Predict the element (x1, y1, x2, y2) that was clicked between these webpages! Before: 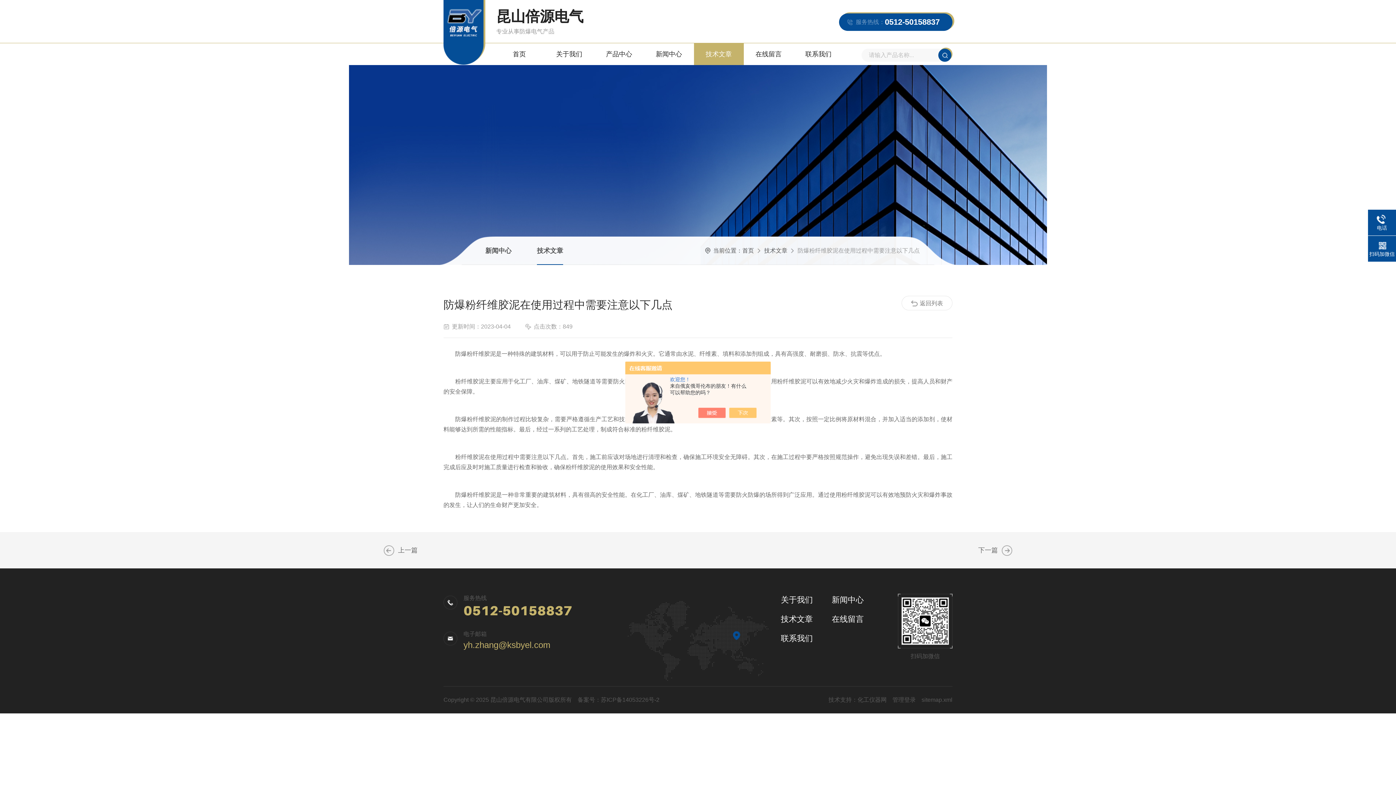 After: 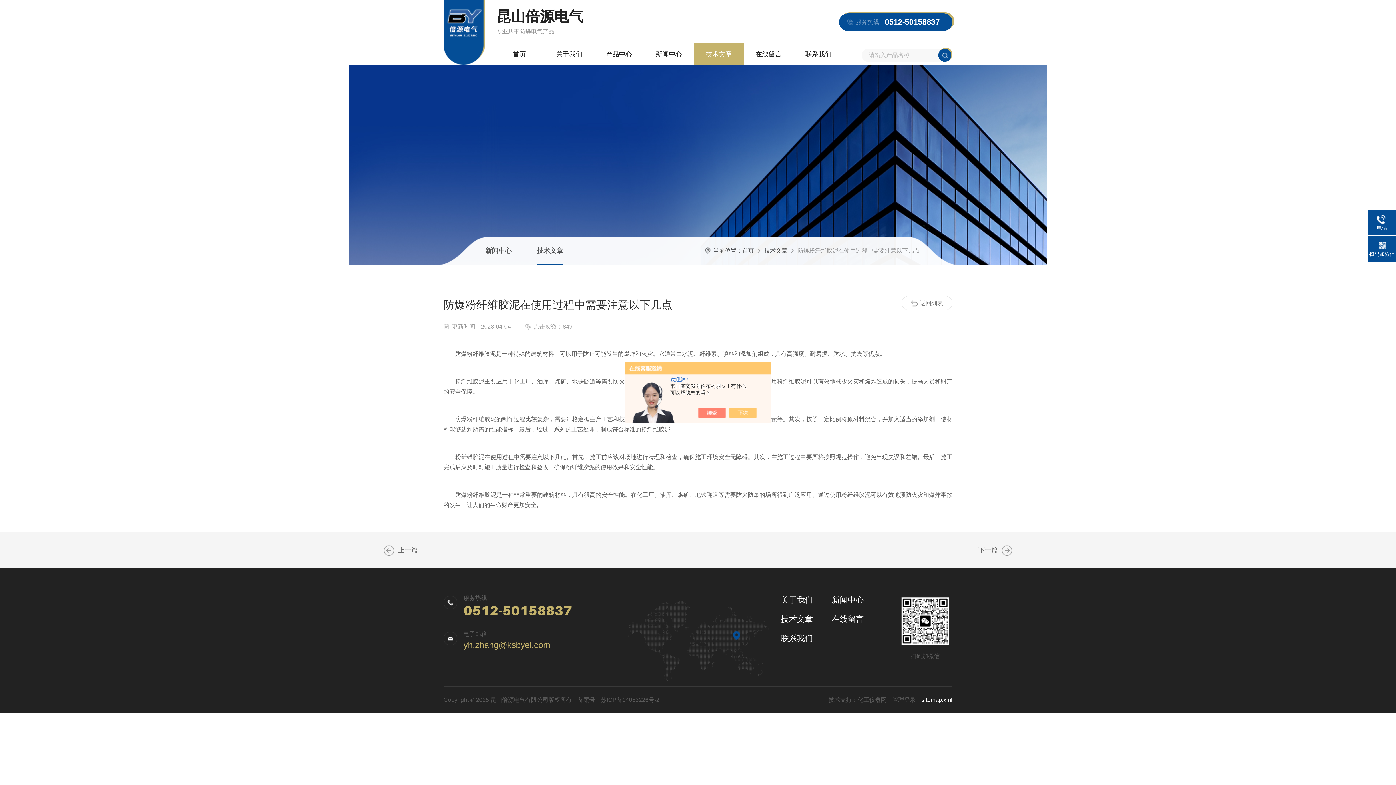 Action: bbox: (921, 697, 952, 703) label: sitemap.xml